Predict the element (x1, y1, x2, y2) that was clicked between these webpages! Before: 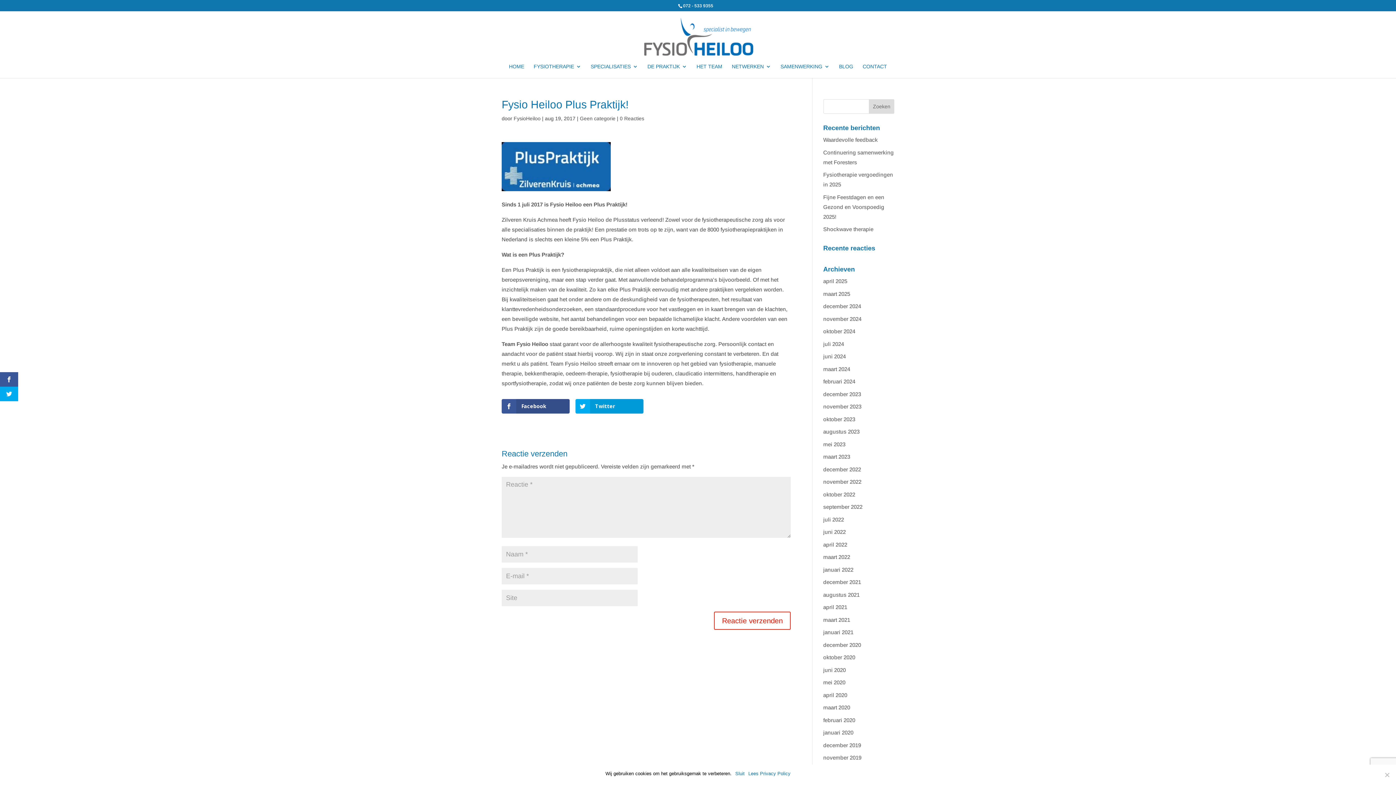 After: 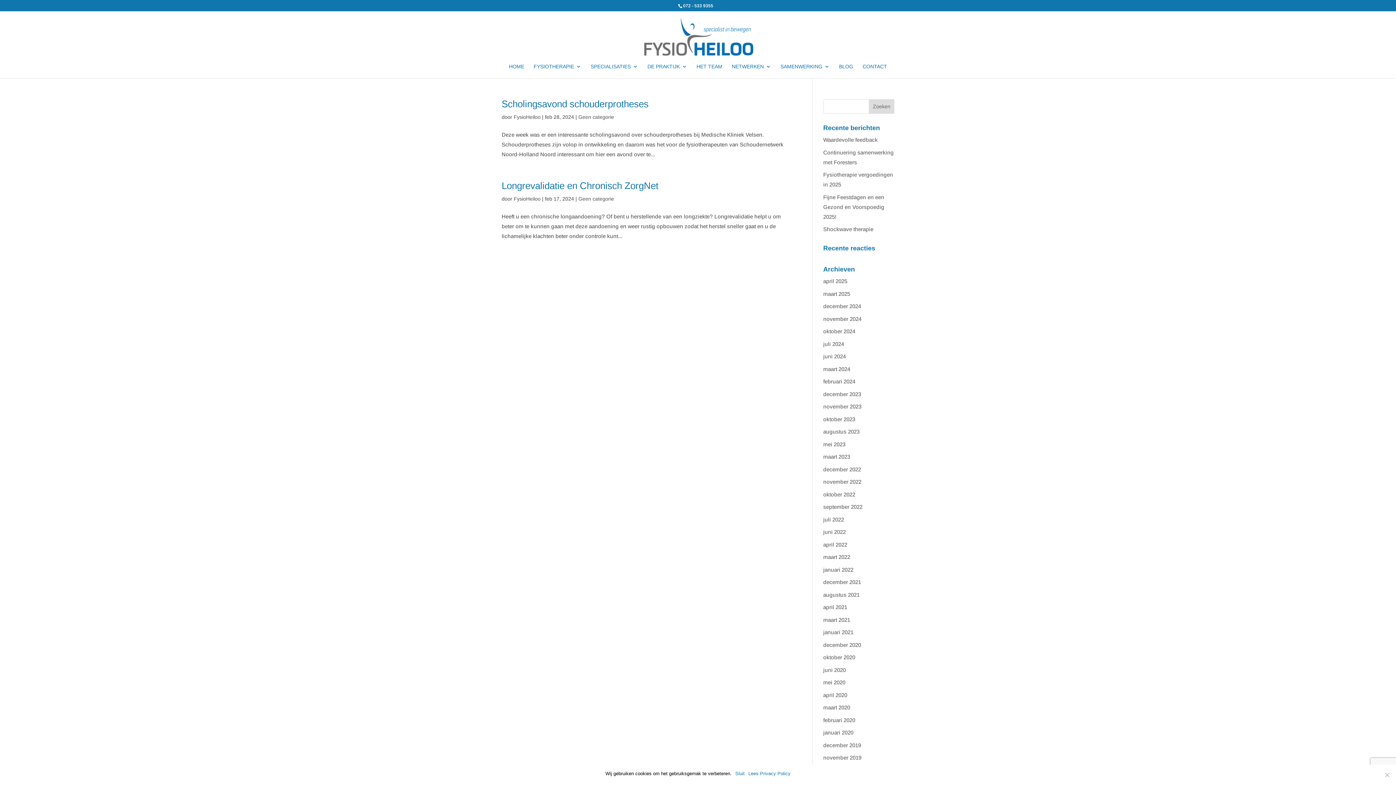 Action: bbox: (823, 378, 855, 384) label: februari 2024